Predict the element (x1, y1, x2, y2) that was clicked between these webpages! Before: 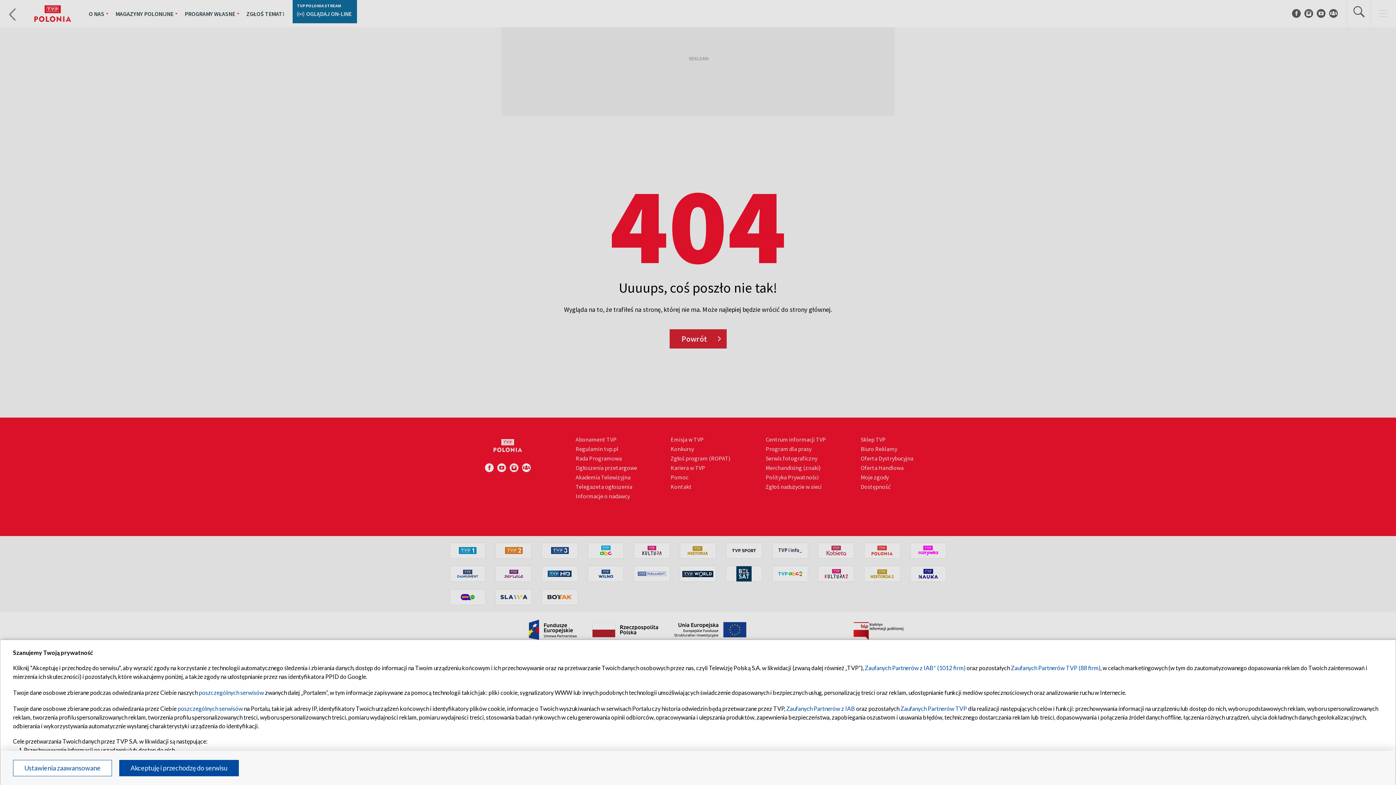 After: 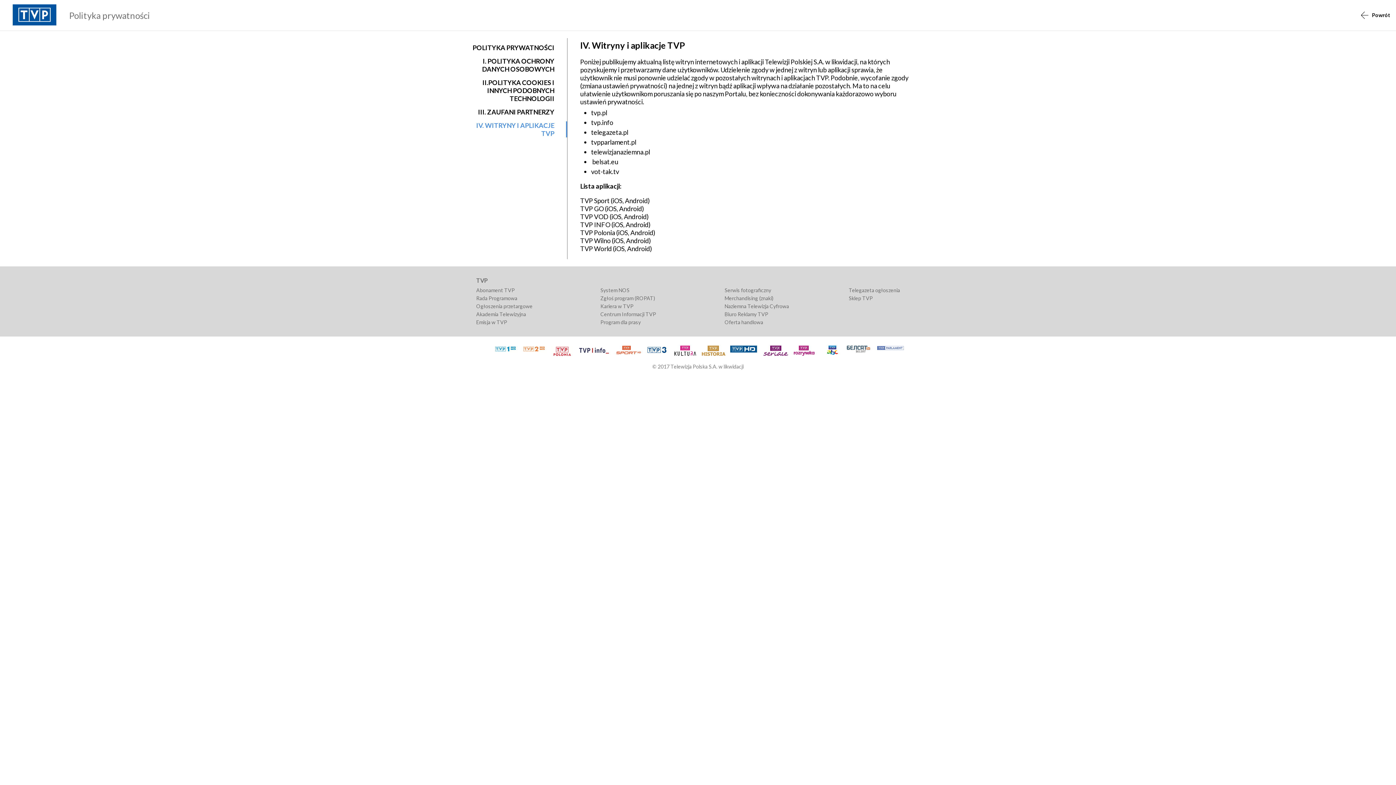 Action: bbox: (177, 705, 242, 712) label: poszczególnych serwisów